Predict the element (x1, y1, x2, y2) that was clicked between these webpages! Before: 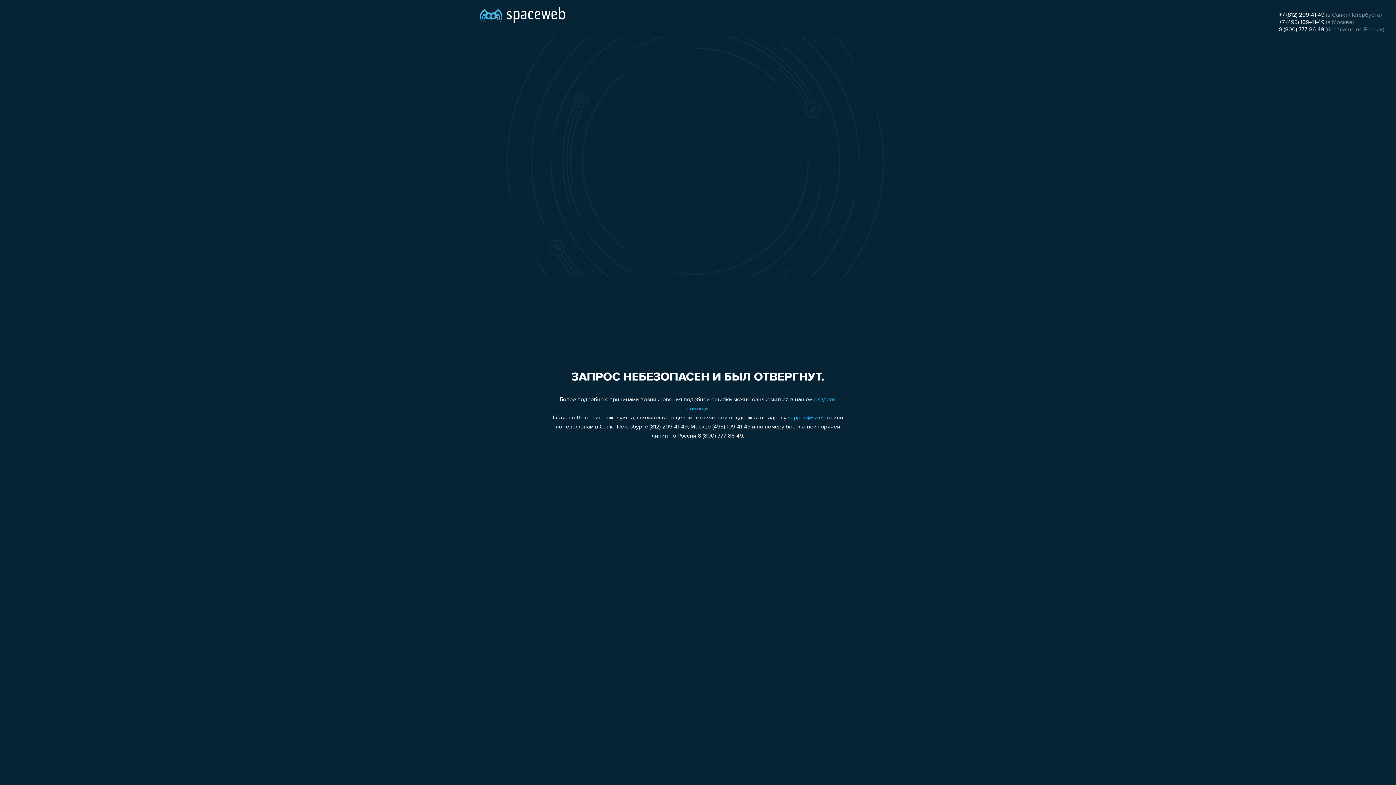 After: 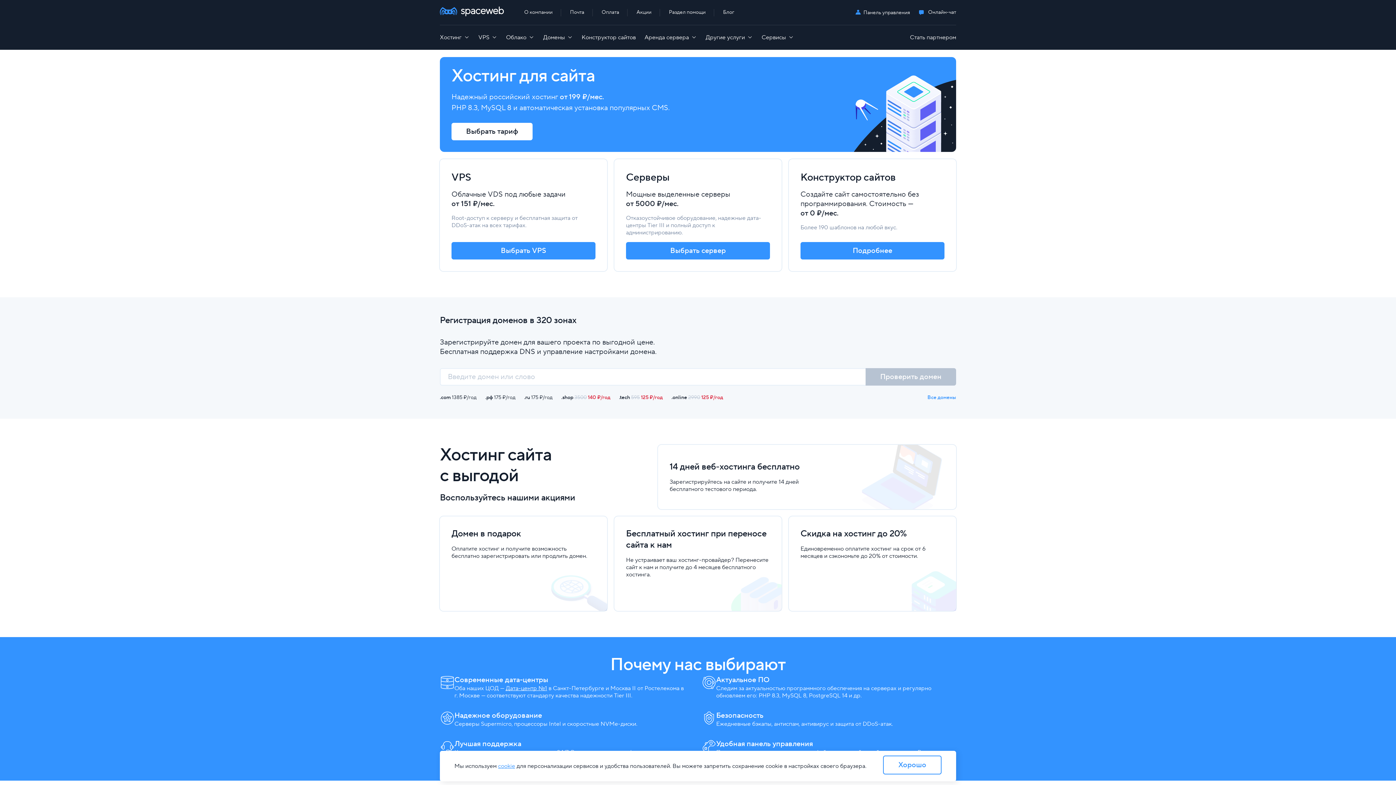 Action: bbox: (480, 0, 565, 25)